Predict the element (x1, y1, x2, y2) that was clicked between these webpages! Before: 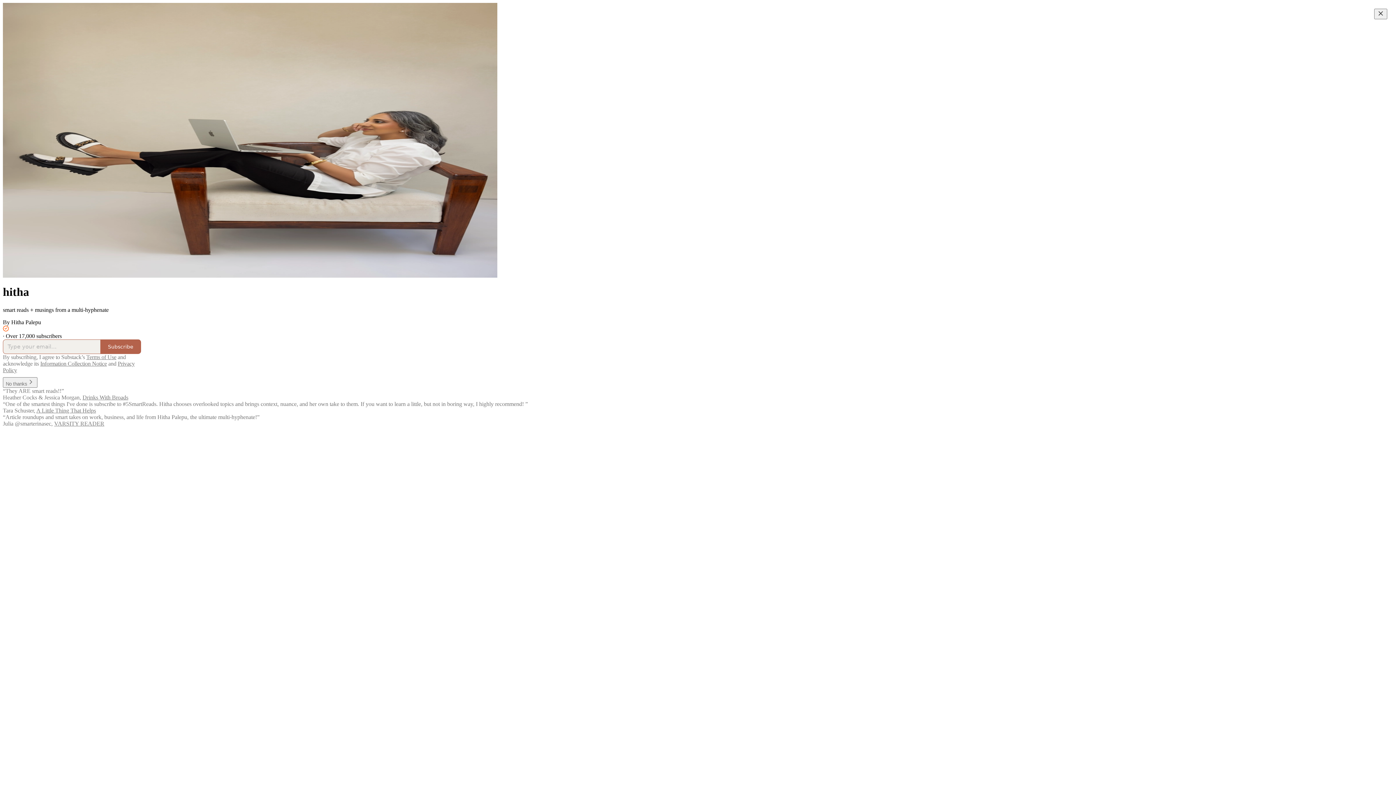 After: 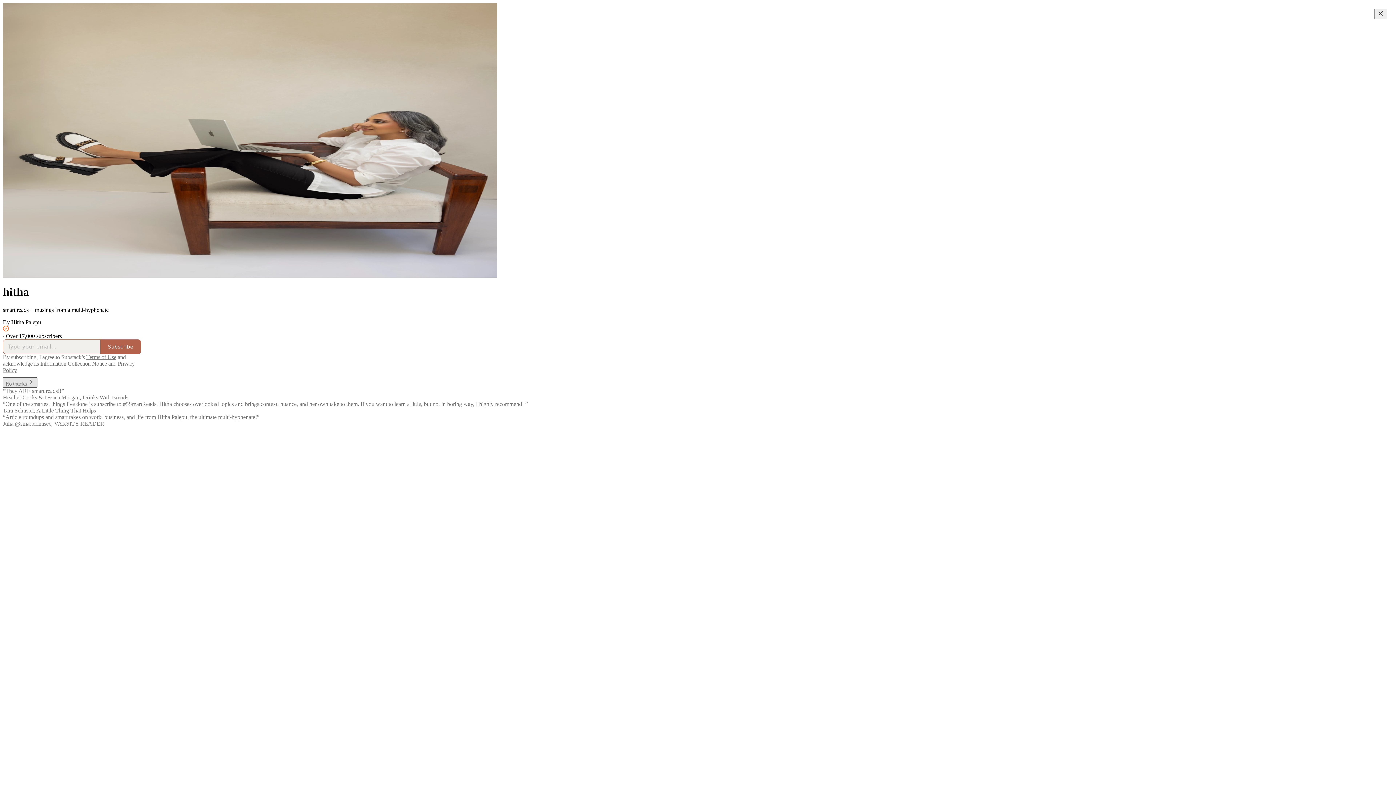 Action: bbox: (2, 377, 37, 387) label: No thanks